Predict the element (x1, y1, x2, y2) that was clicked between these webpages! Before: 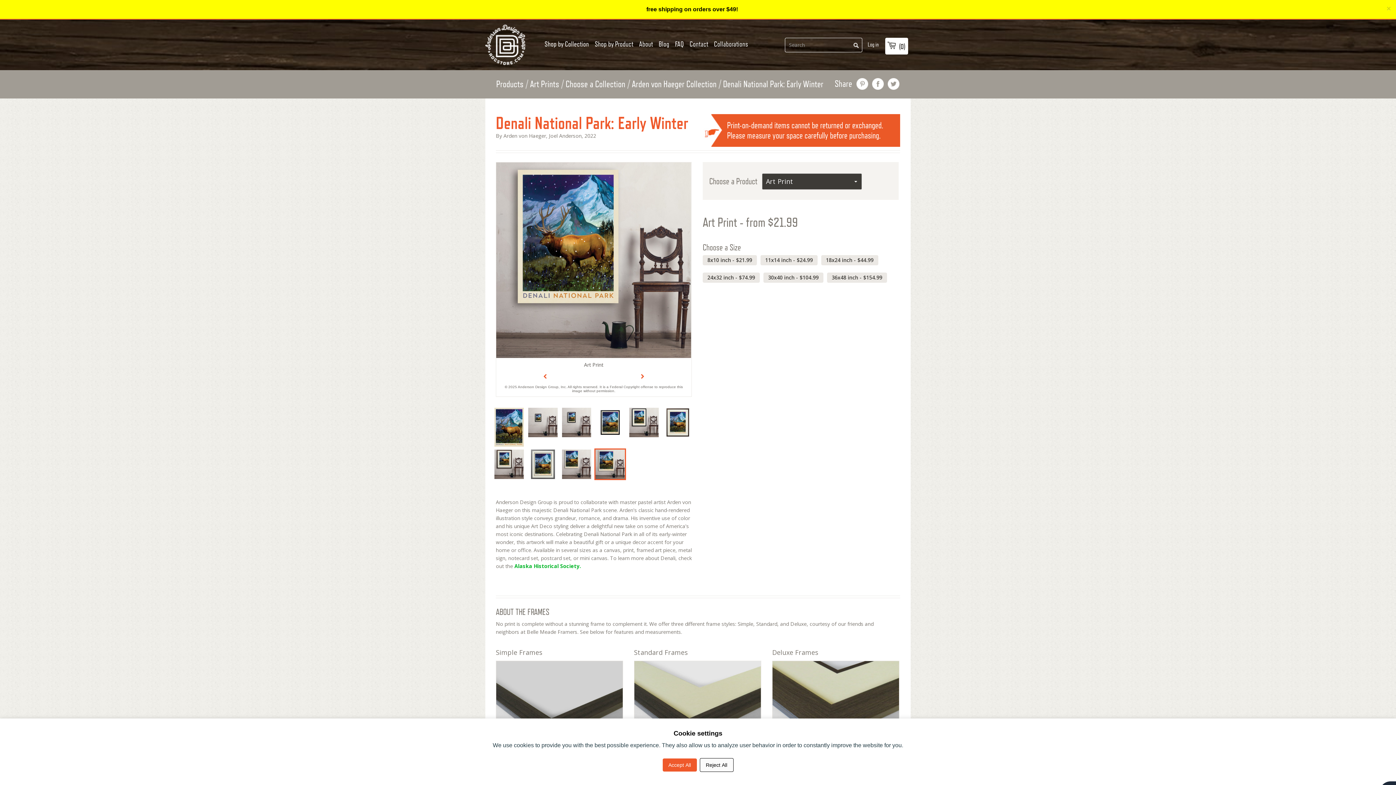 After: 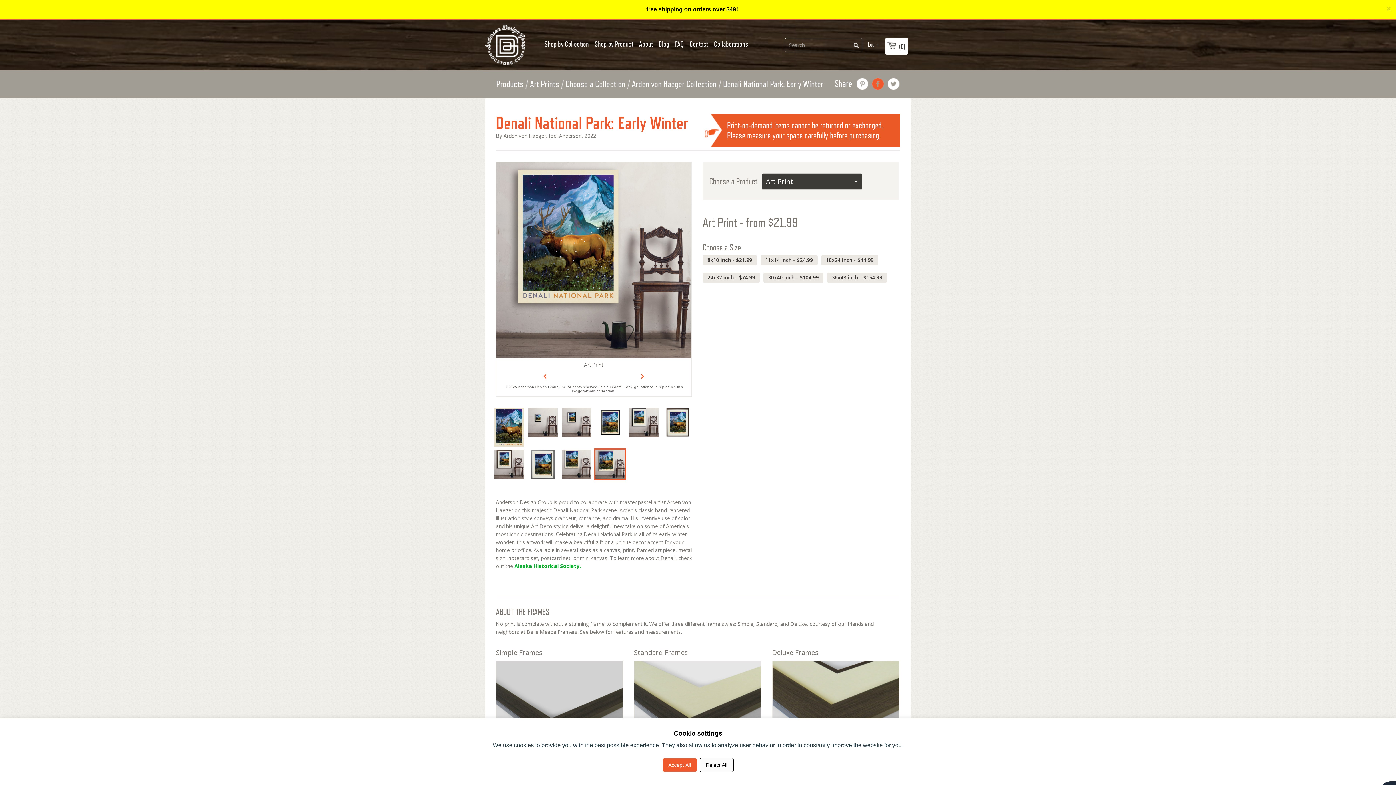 Action: label: share on facebook bbox: (872, 78, 884, 89)